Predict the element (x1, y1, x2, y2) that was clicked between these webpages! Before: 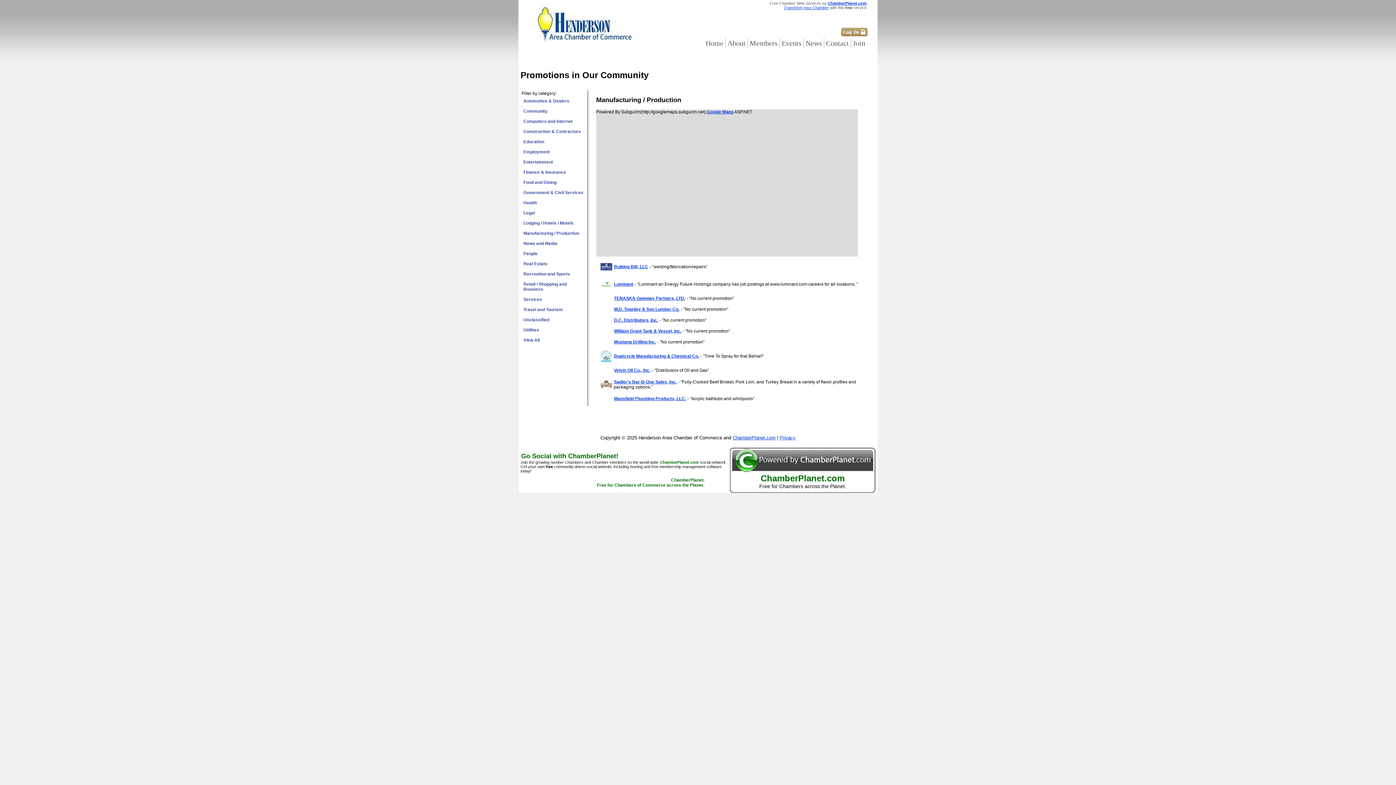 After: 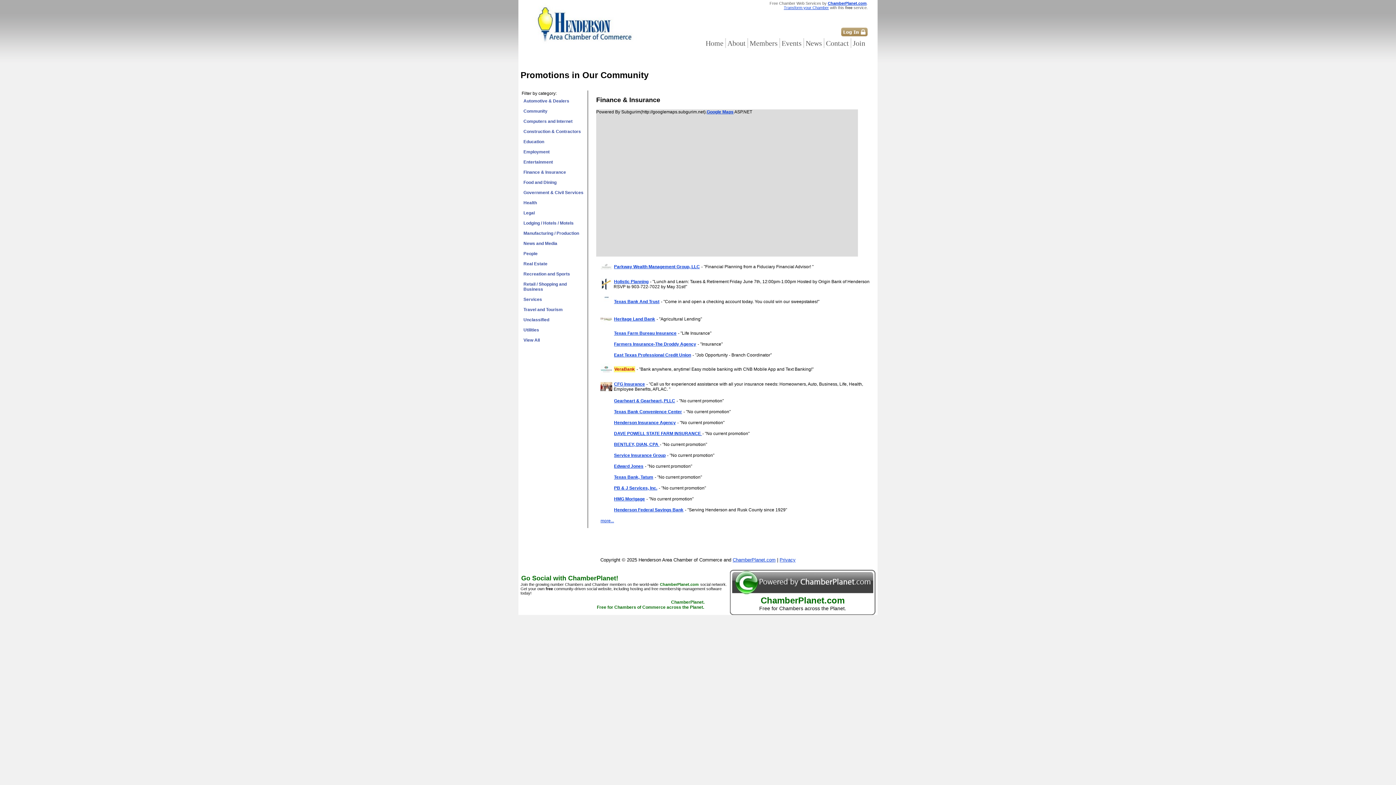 Action: label: Finance & Insurance bbox: (523, 169, 566, 174)